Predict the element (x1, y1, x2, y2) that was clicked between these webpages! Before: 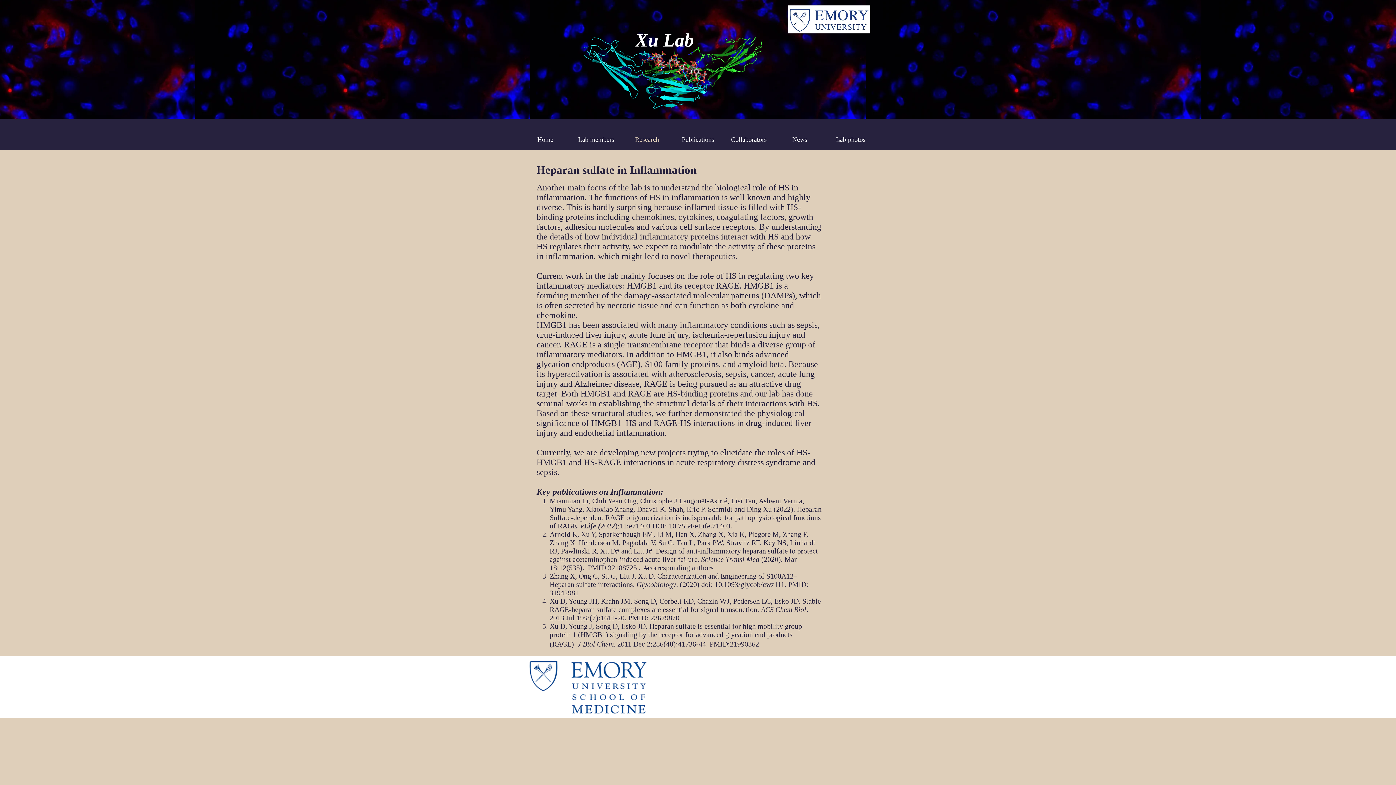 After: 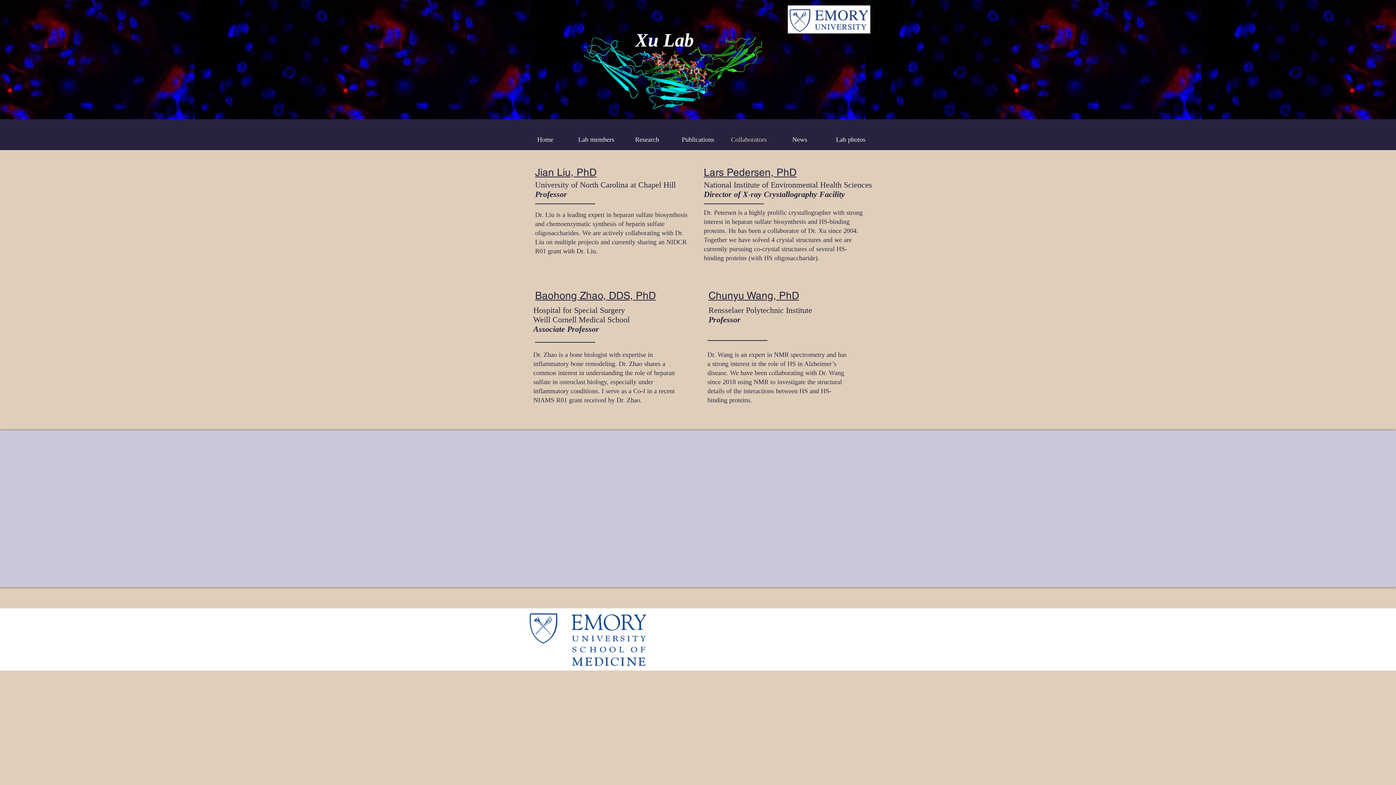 Action: label: Collaborators bbox: (723, 133, 774, 145)